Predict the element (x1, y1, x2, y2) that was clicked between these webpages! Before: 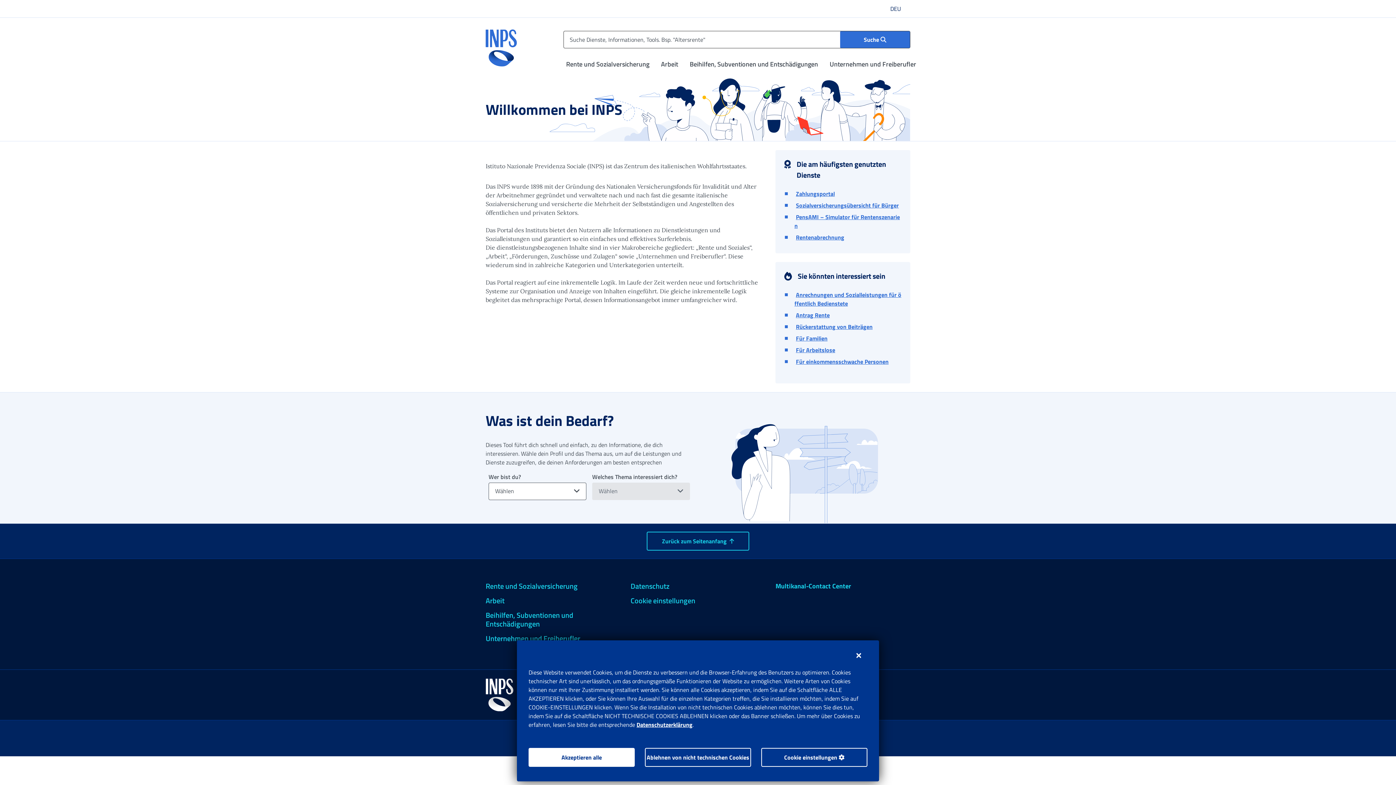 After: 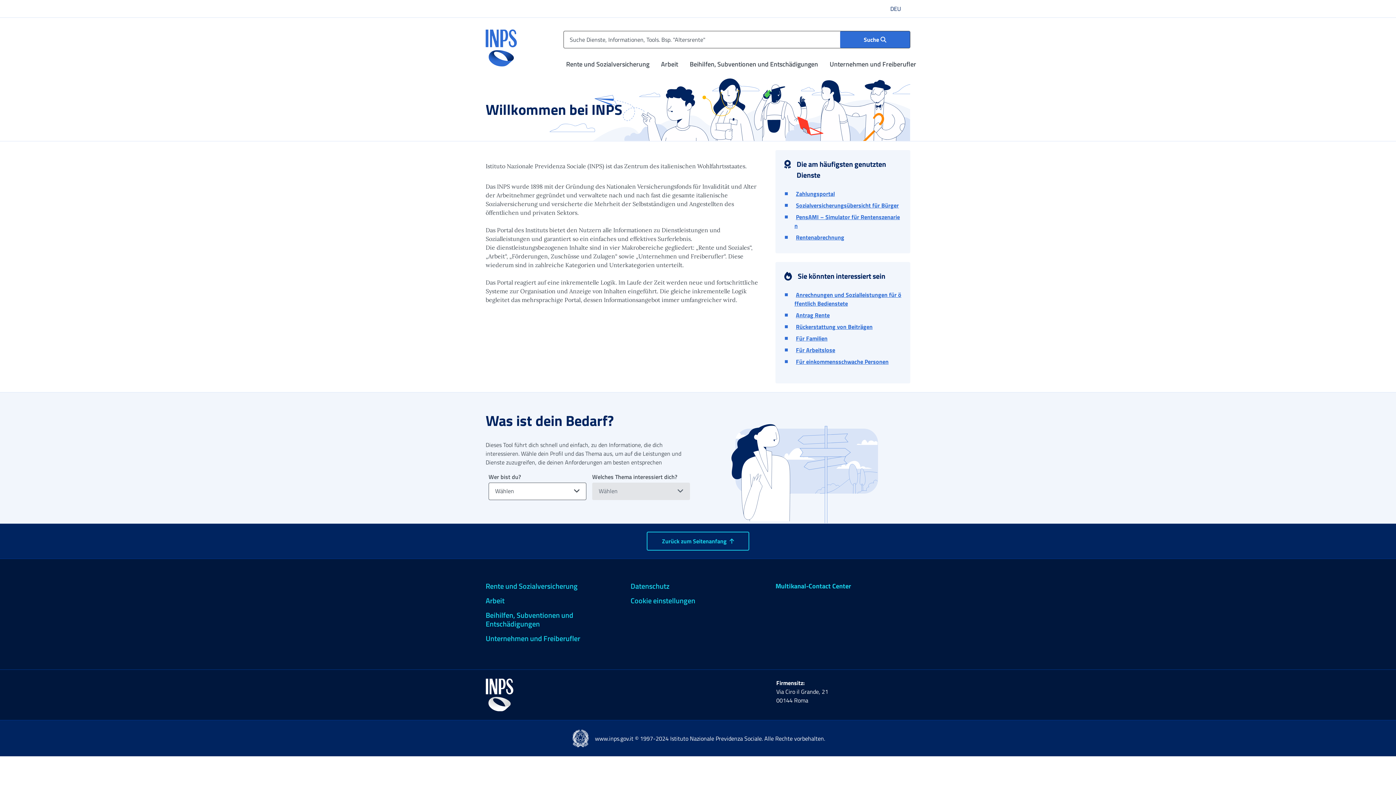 Action: label: Schließen bbox: (850, 646, 867, 665)